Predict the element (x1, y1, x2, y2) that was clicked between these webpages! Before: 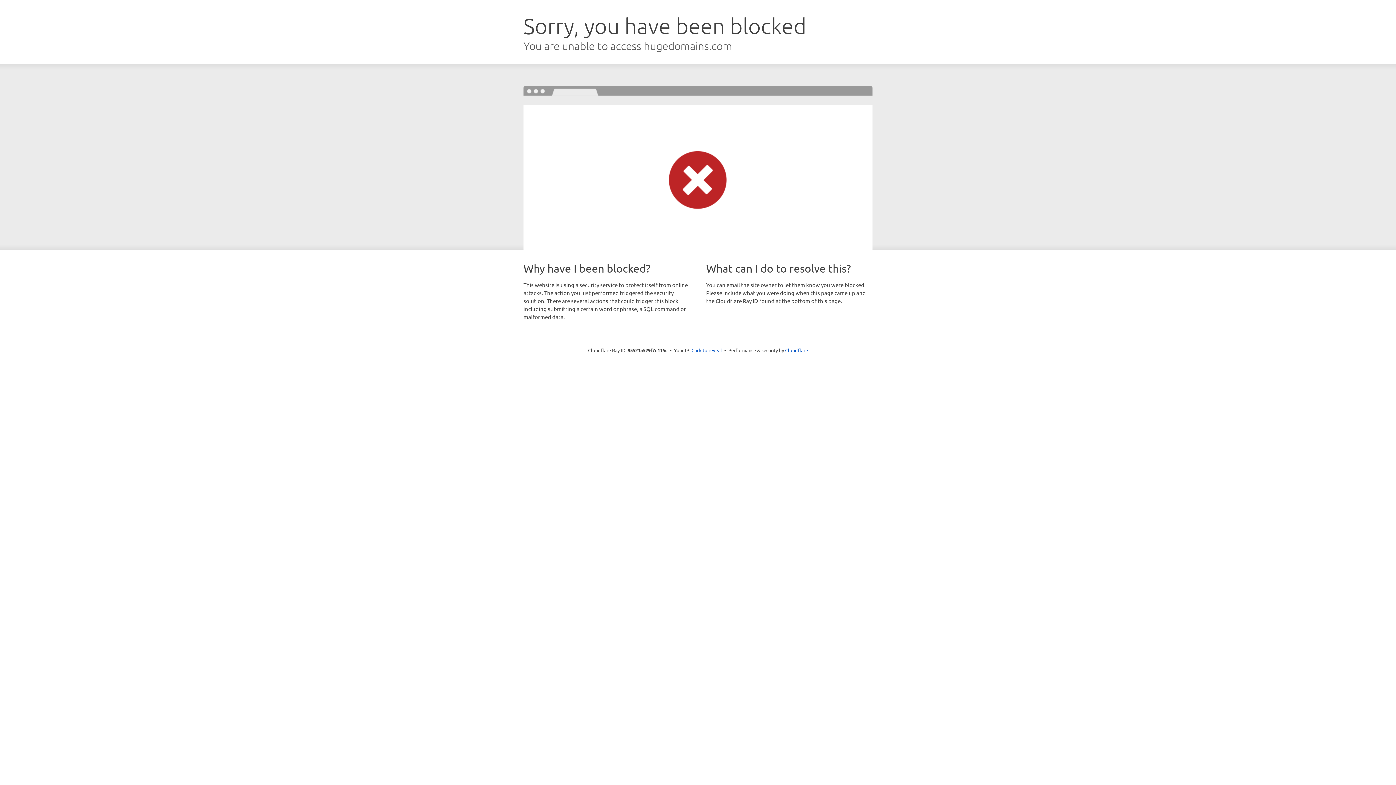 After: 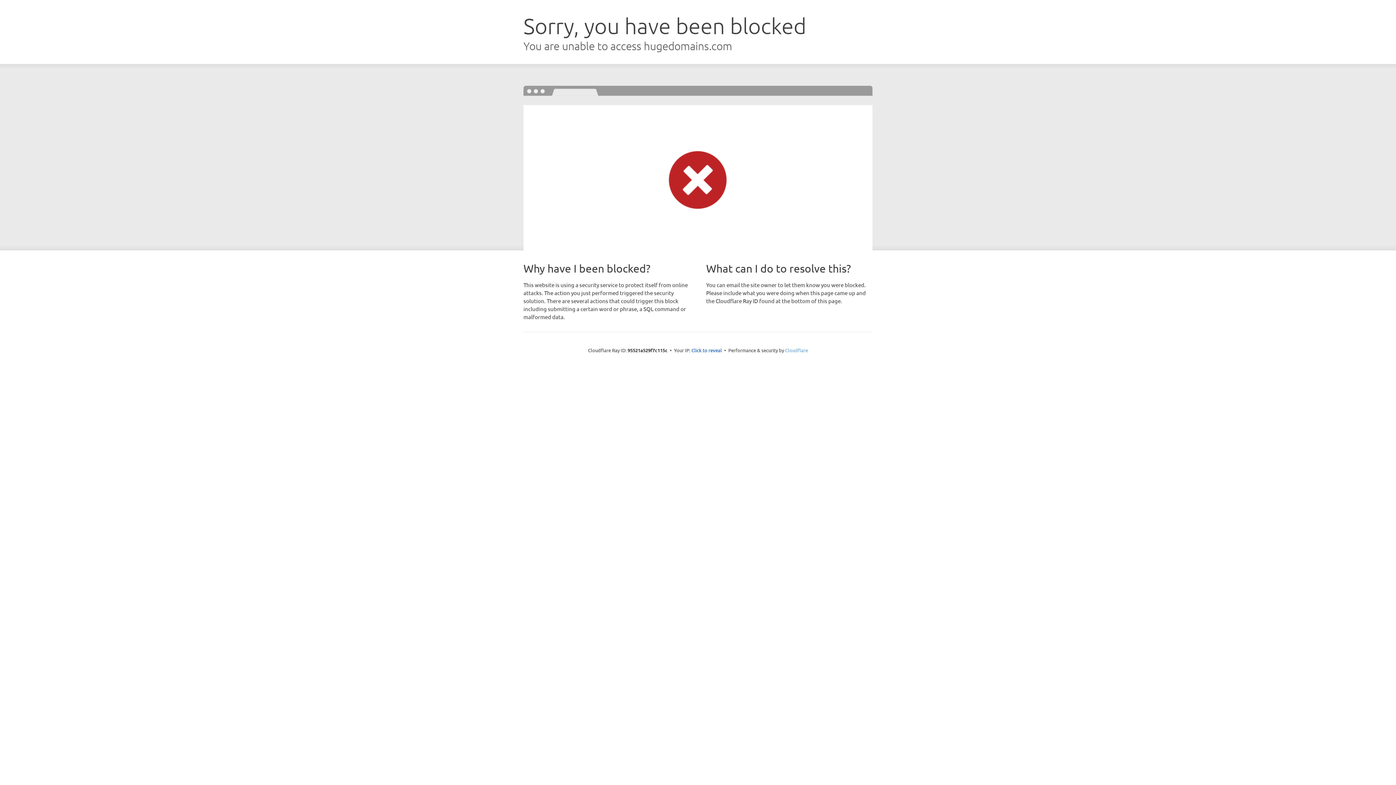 Action: label: Cloudflare bbox: (785, 347, 808, 353)